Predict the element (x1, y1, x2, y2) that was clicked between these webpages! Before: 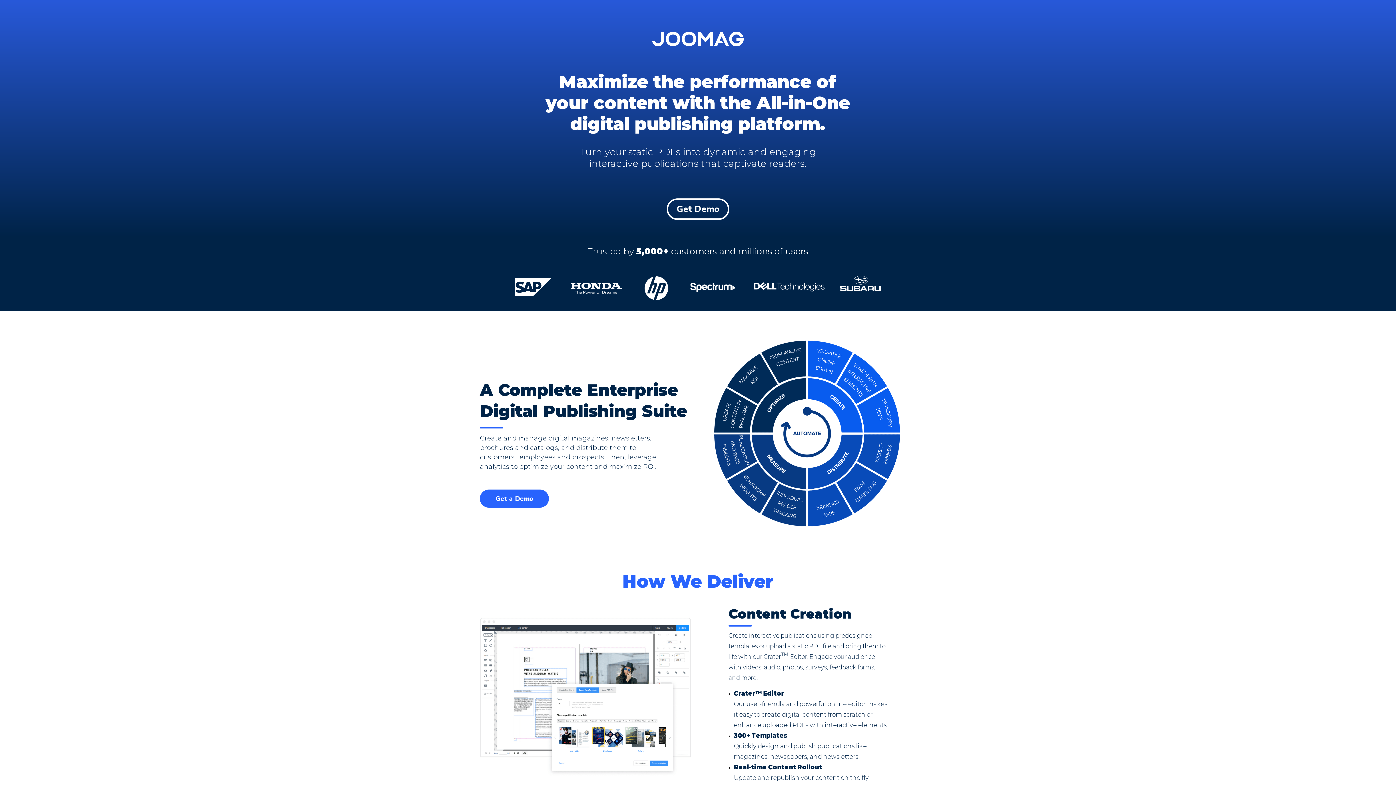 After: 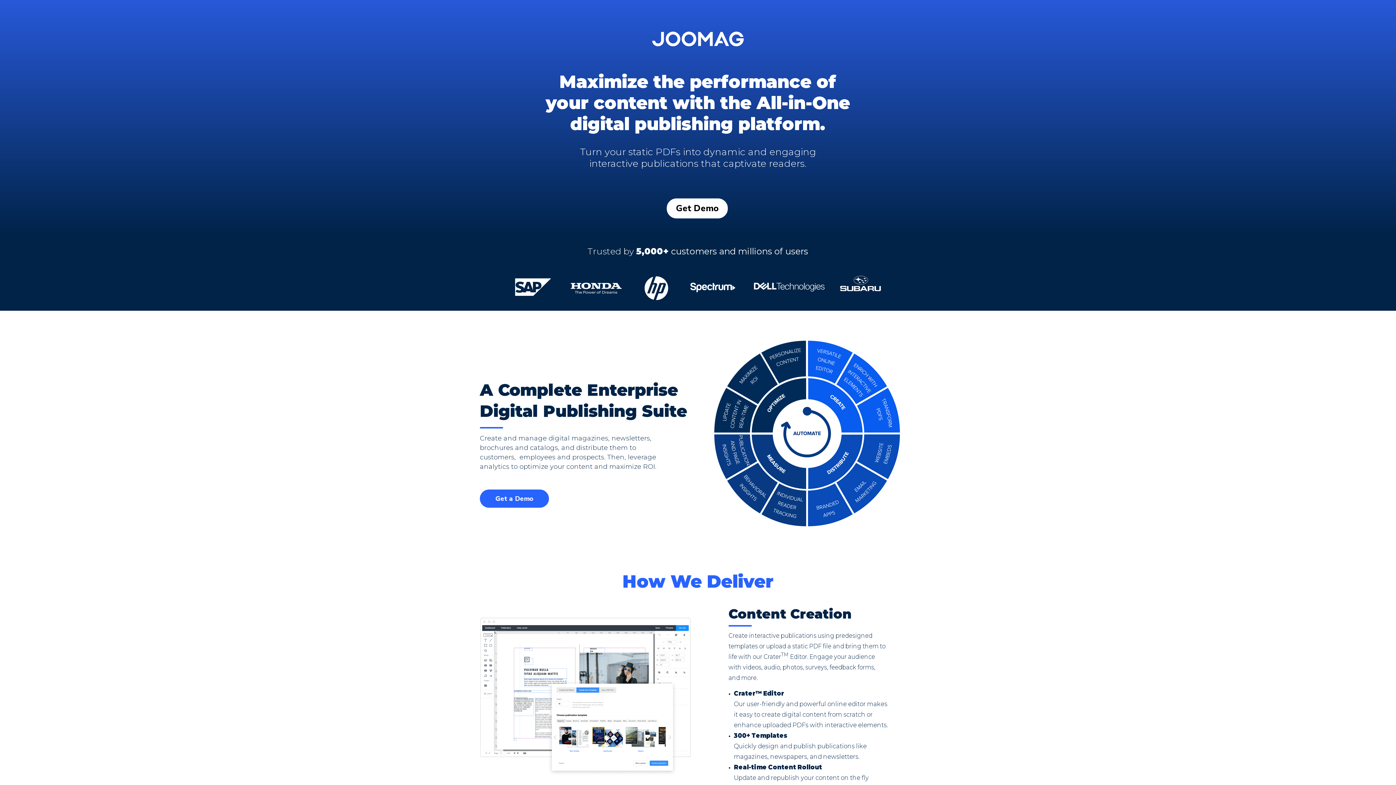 Action: bbox: (666, 198, 729, 220) label: Get Demo